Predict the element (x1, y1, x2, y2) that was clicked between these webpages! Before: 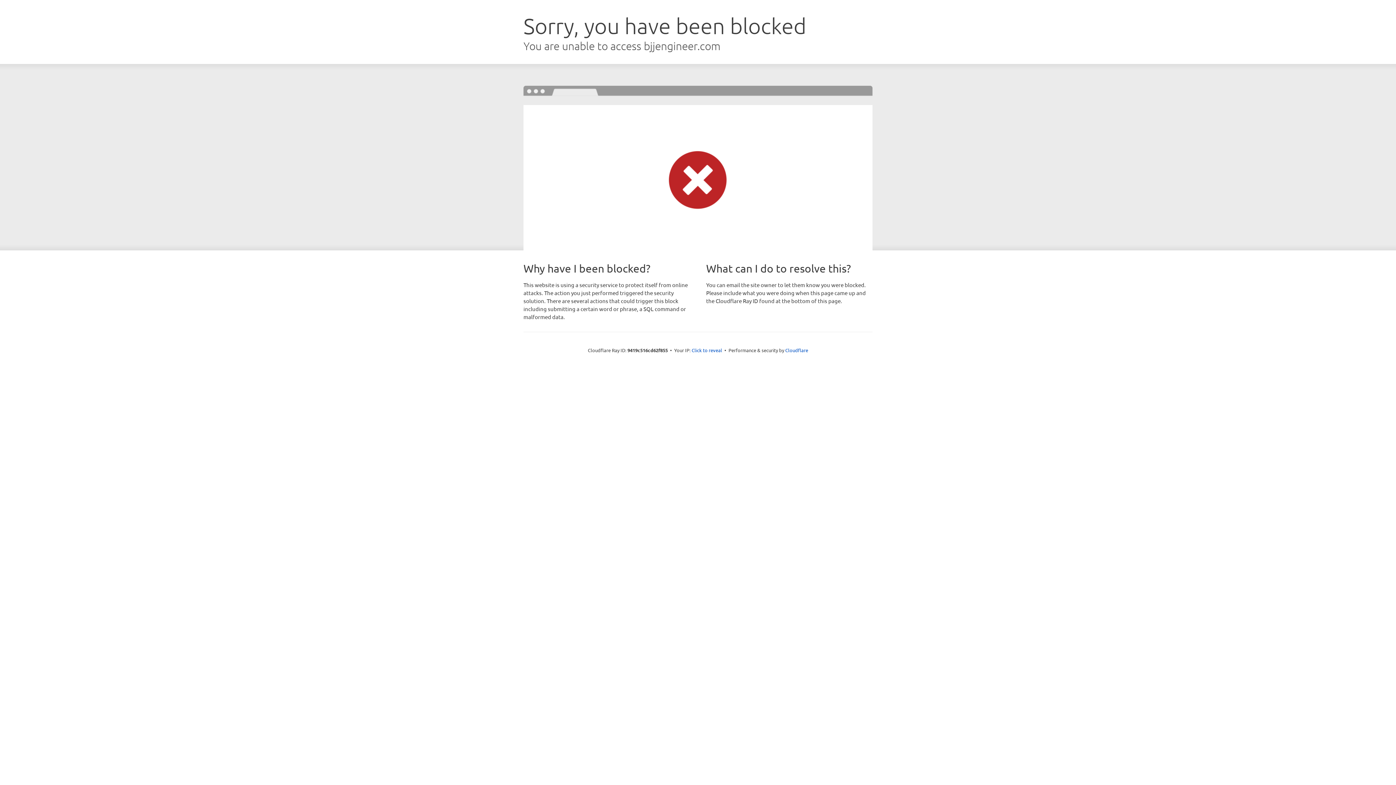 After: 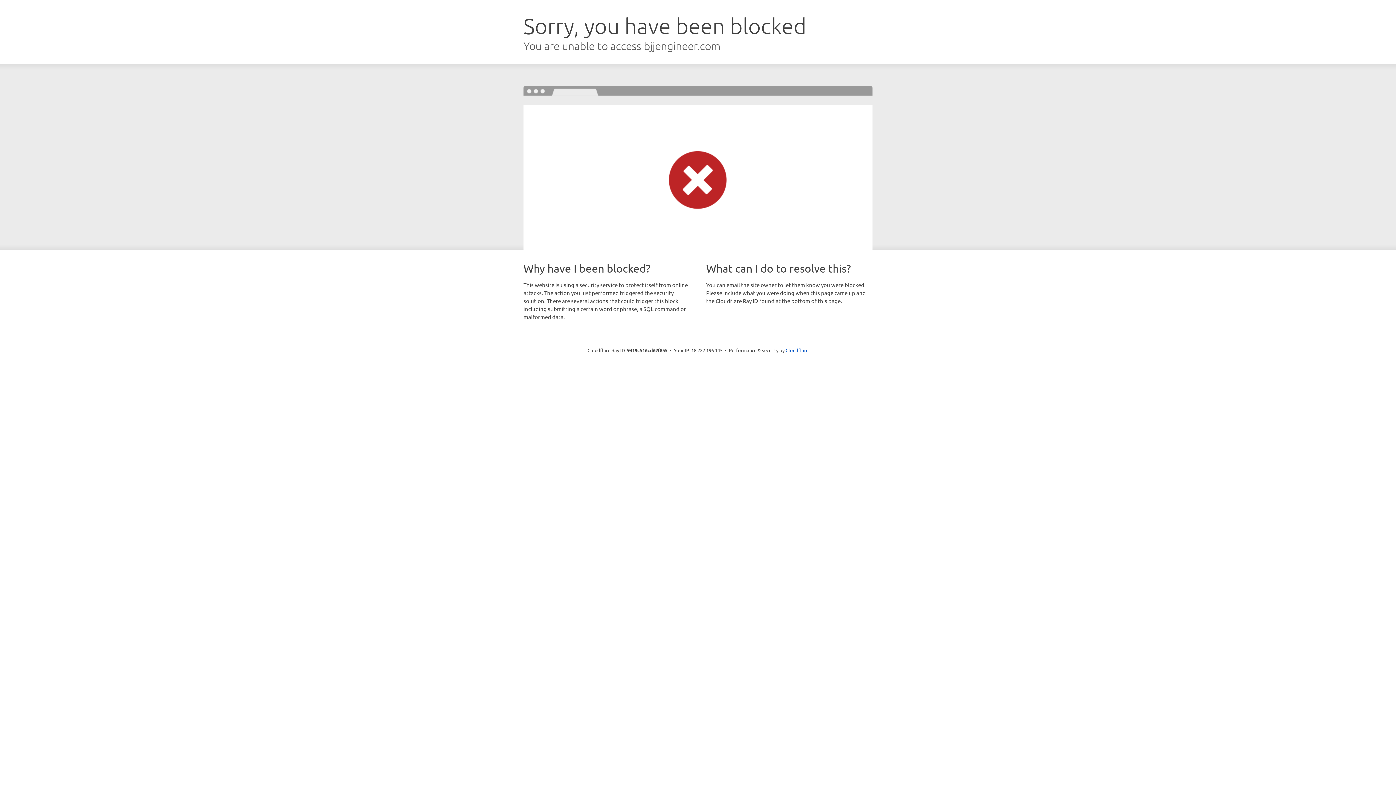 Action: label: Click to reveal bbox: (691, 346, 722, 353)